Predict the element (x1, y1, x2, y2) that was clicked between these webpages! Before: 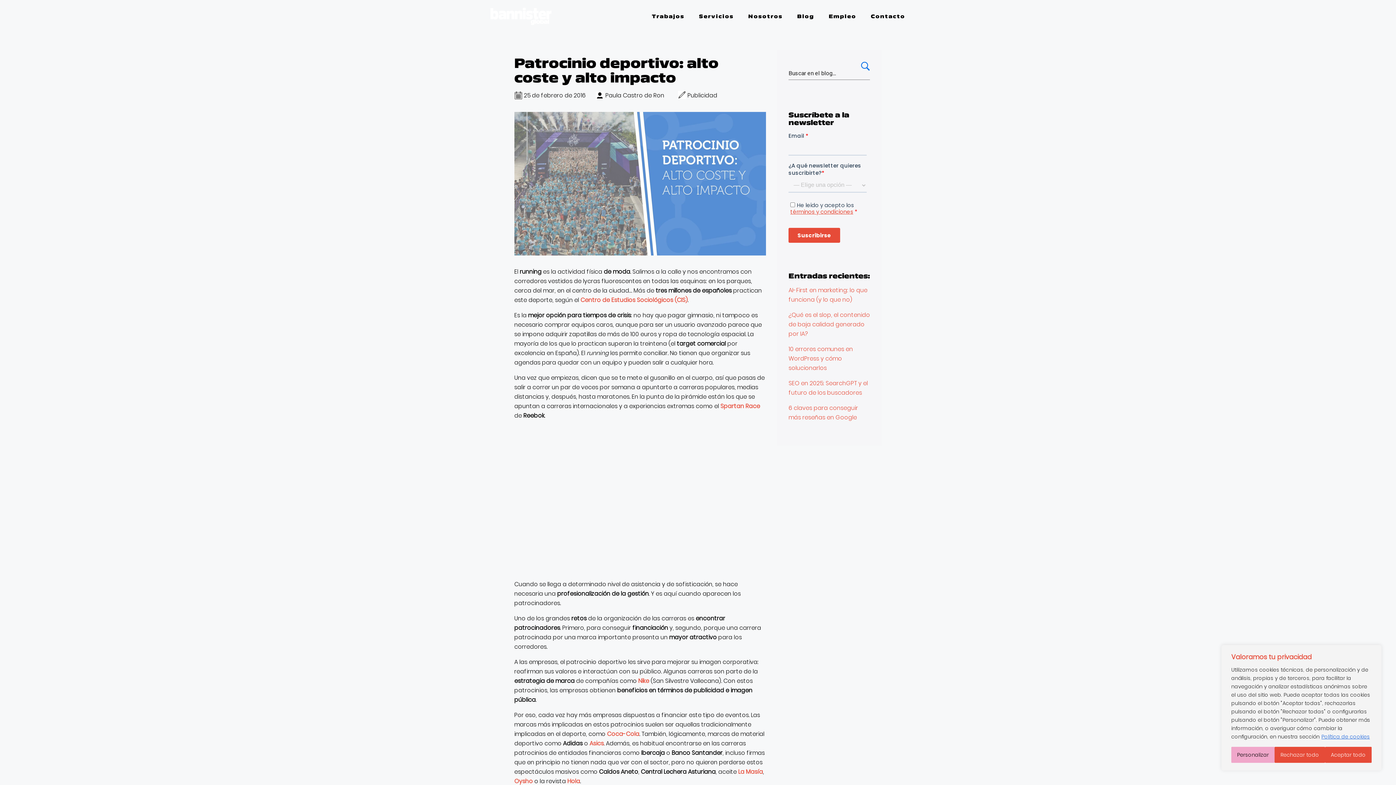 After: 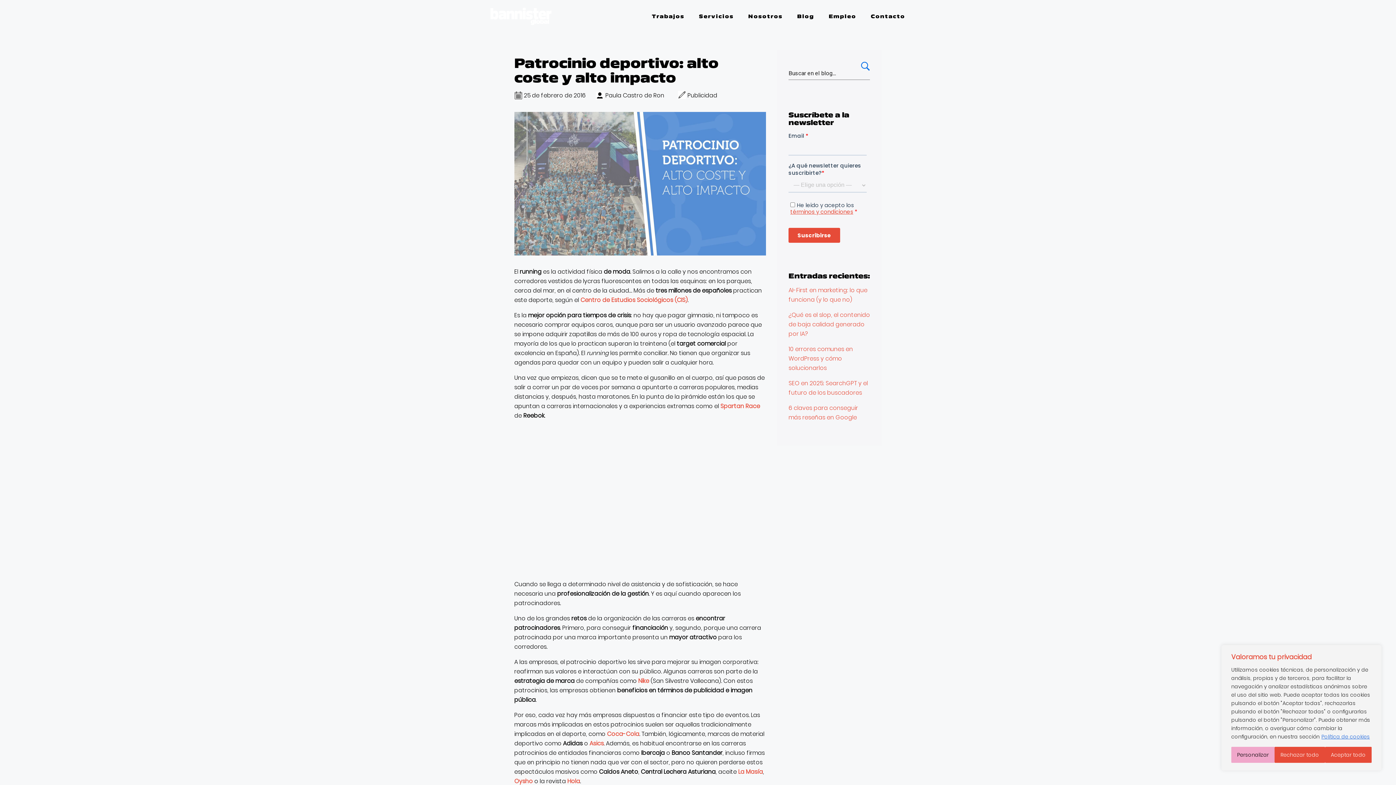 Action: label: La Masía bbox: (738, 767, 763, 776)